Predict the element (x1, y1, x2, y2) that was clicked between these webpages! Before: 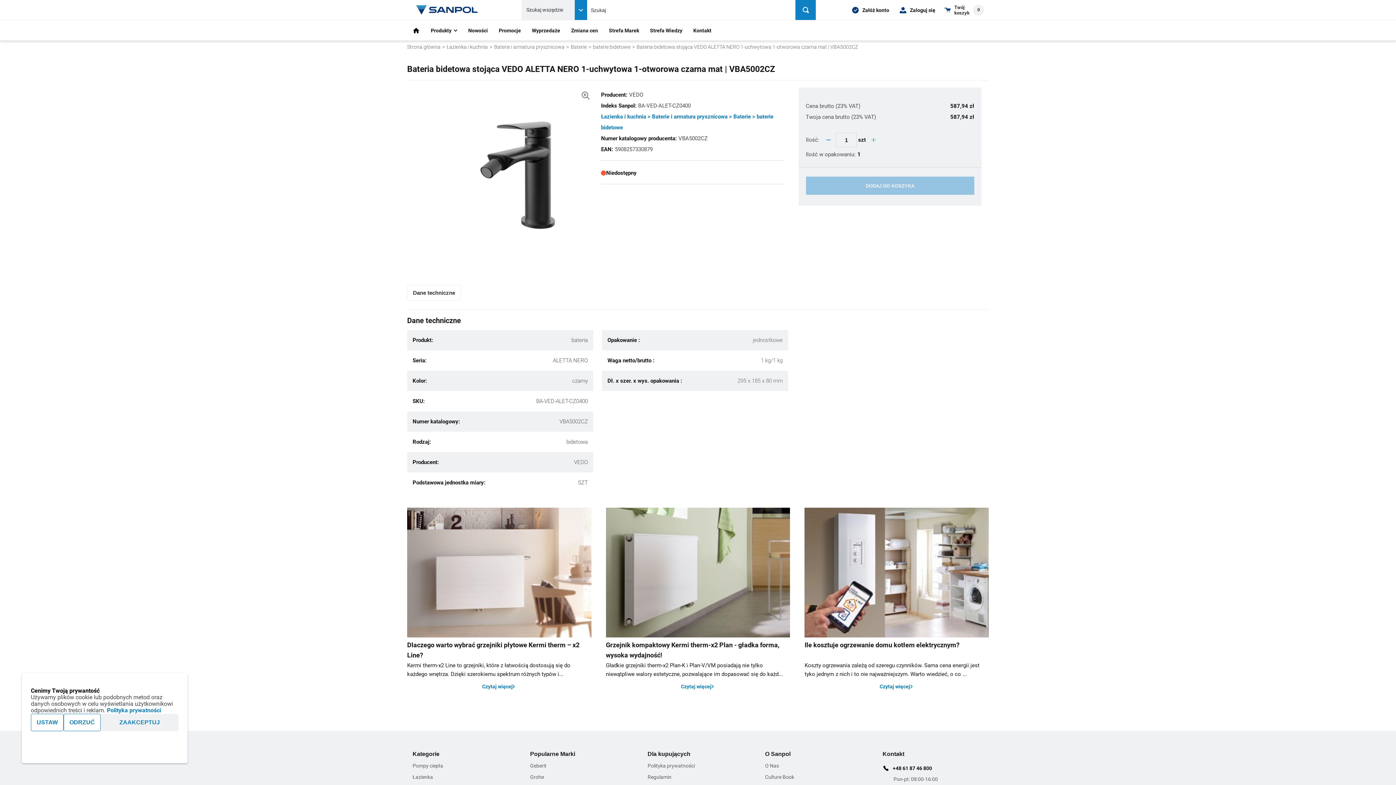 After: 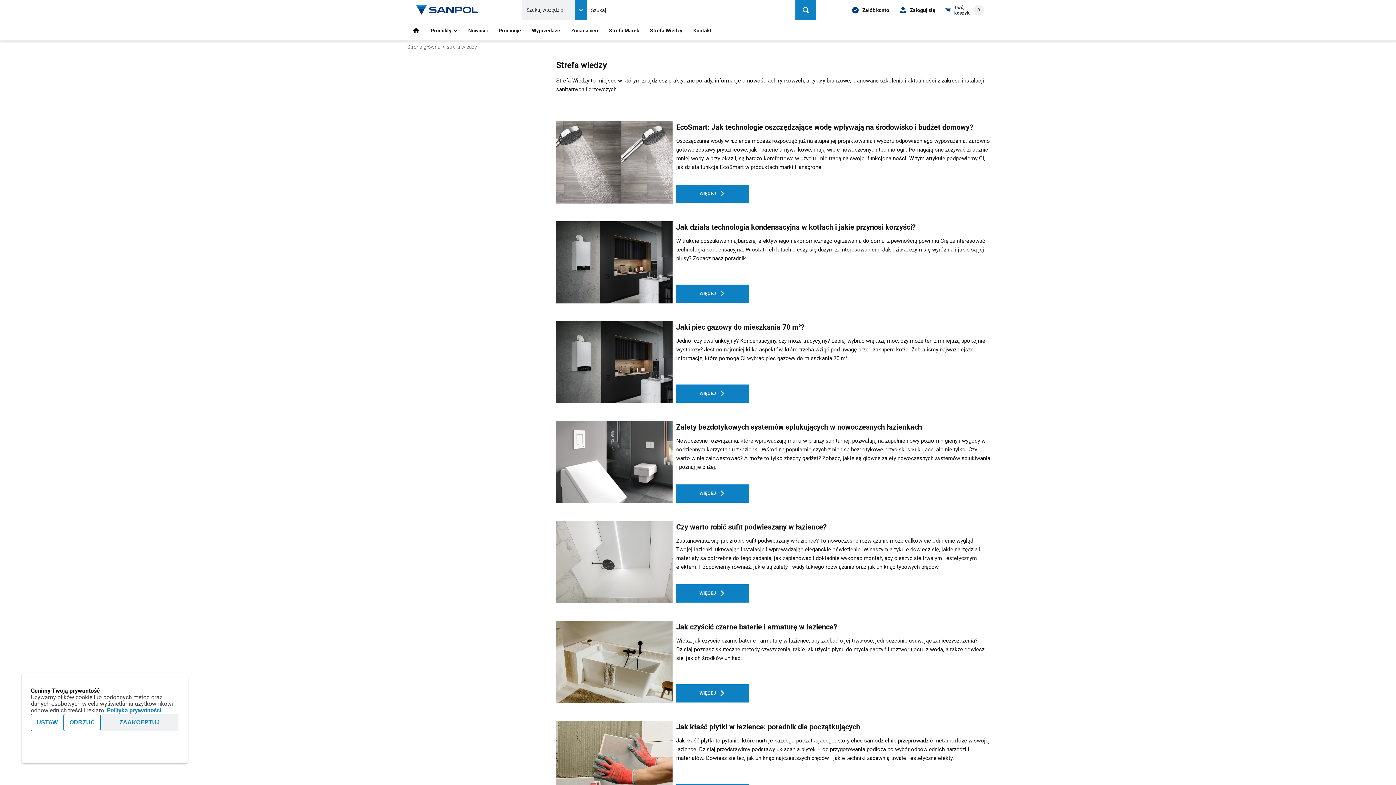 Action: label: Strefa Wiedzy bbox: (644, 20, 688, 40)